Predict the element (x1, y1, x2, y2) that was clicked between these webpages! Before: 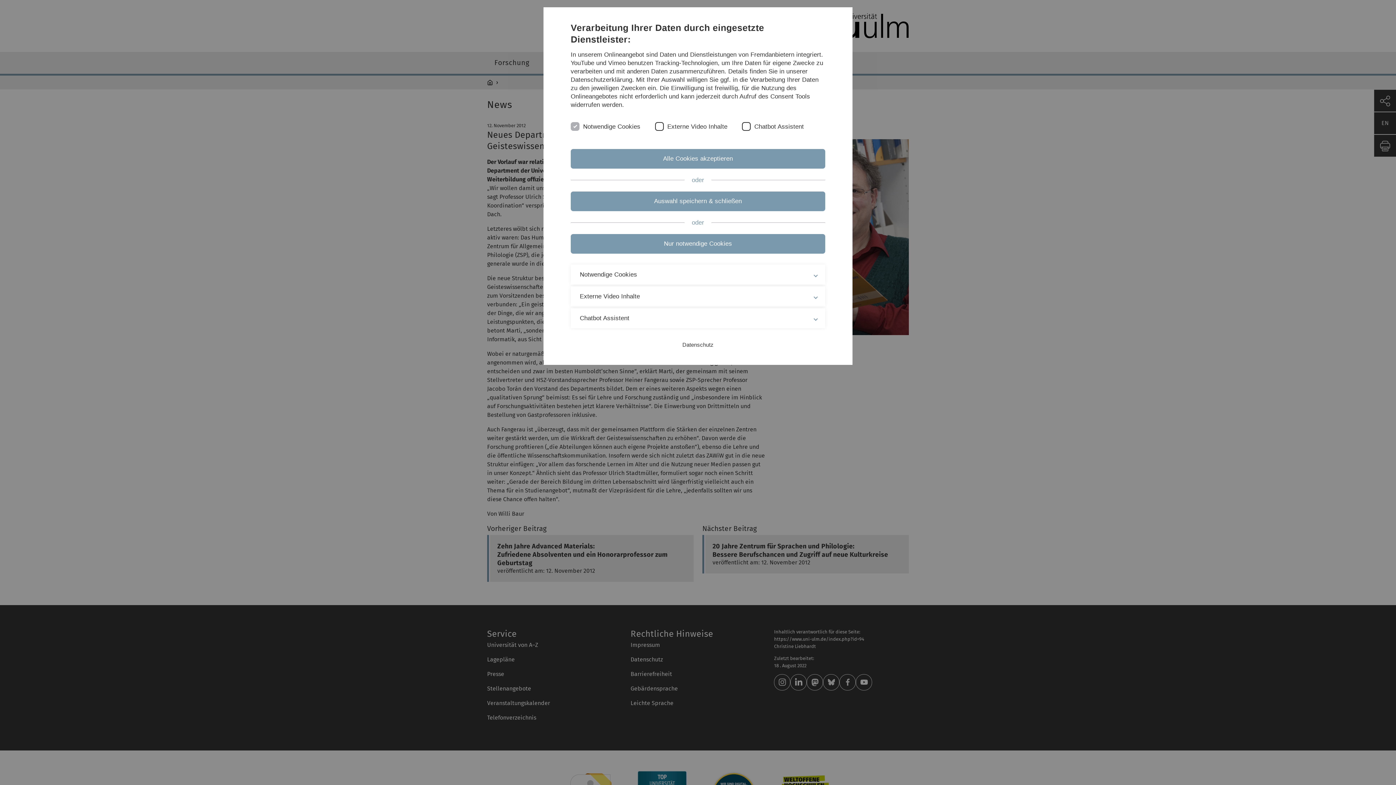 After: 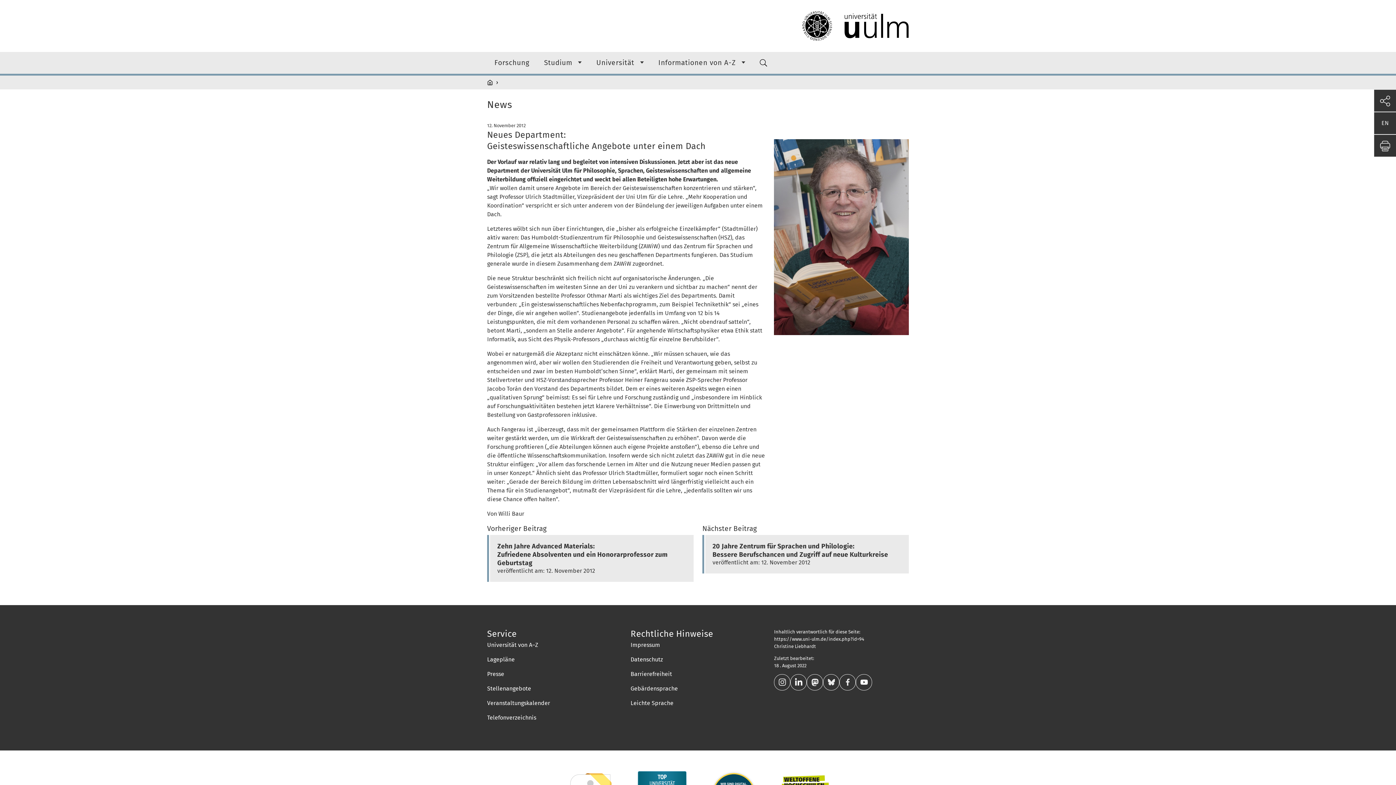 Action: bbox: (570, 149, 825, 168) label: Alle Cookies akzeptieren